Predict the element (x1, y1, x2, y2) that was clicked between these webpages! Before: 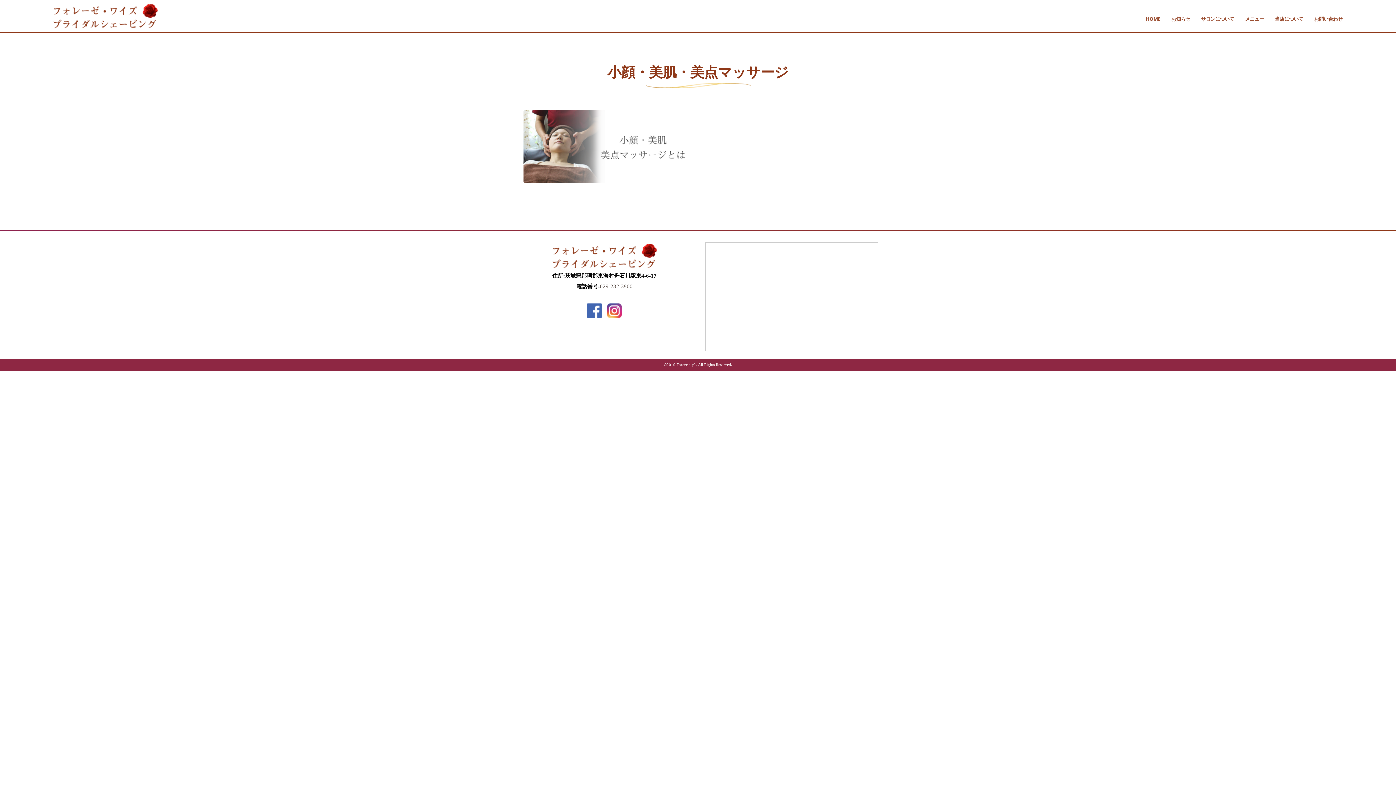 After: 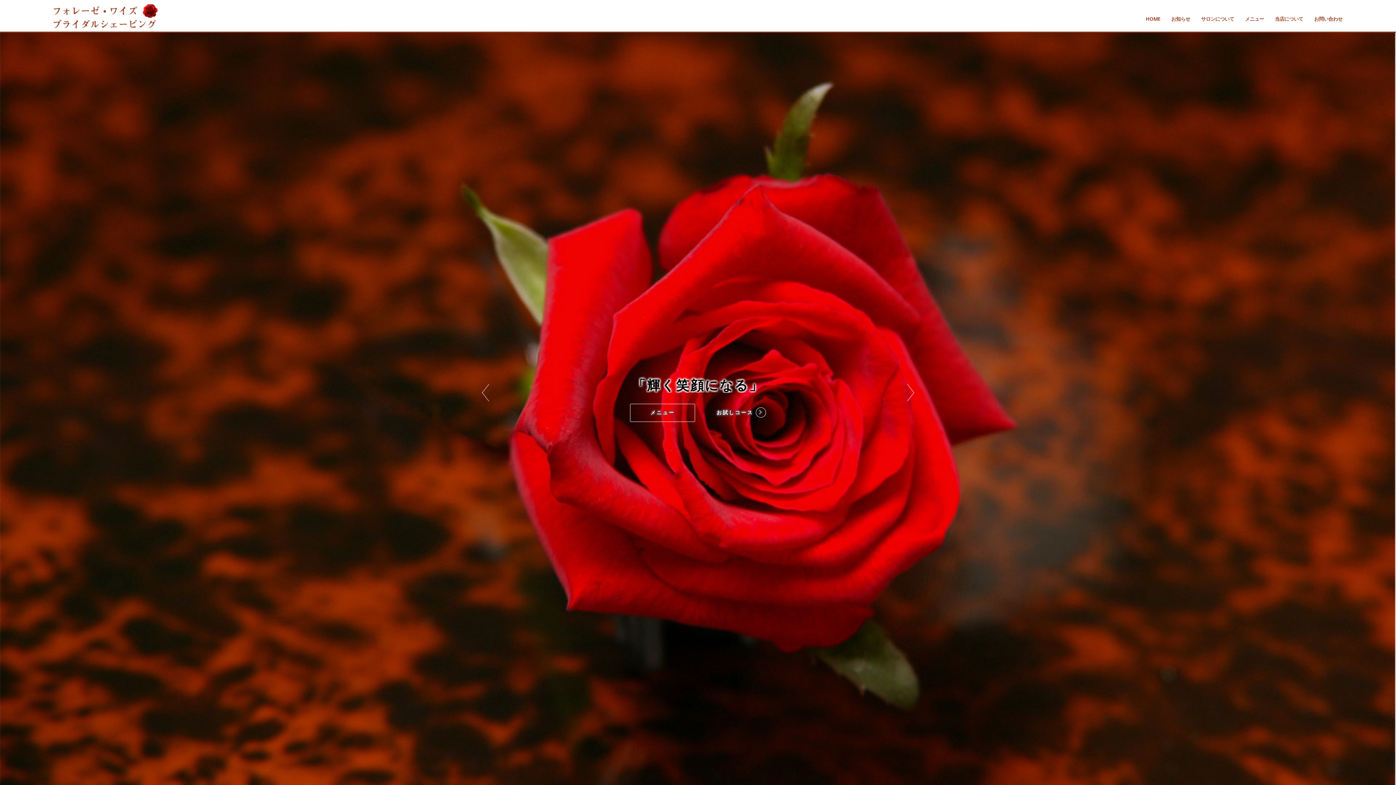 Action: label: HOME bbox: (1146, 11, 1160, 26)